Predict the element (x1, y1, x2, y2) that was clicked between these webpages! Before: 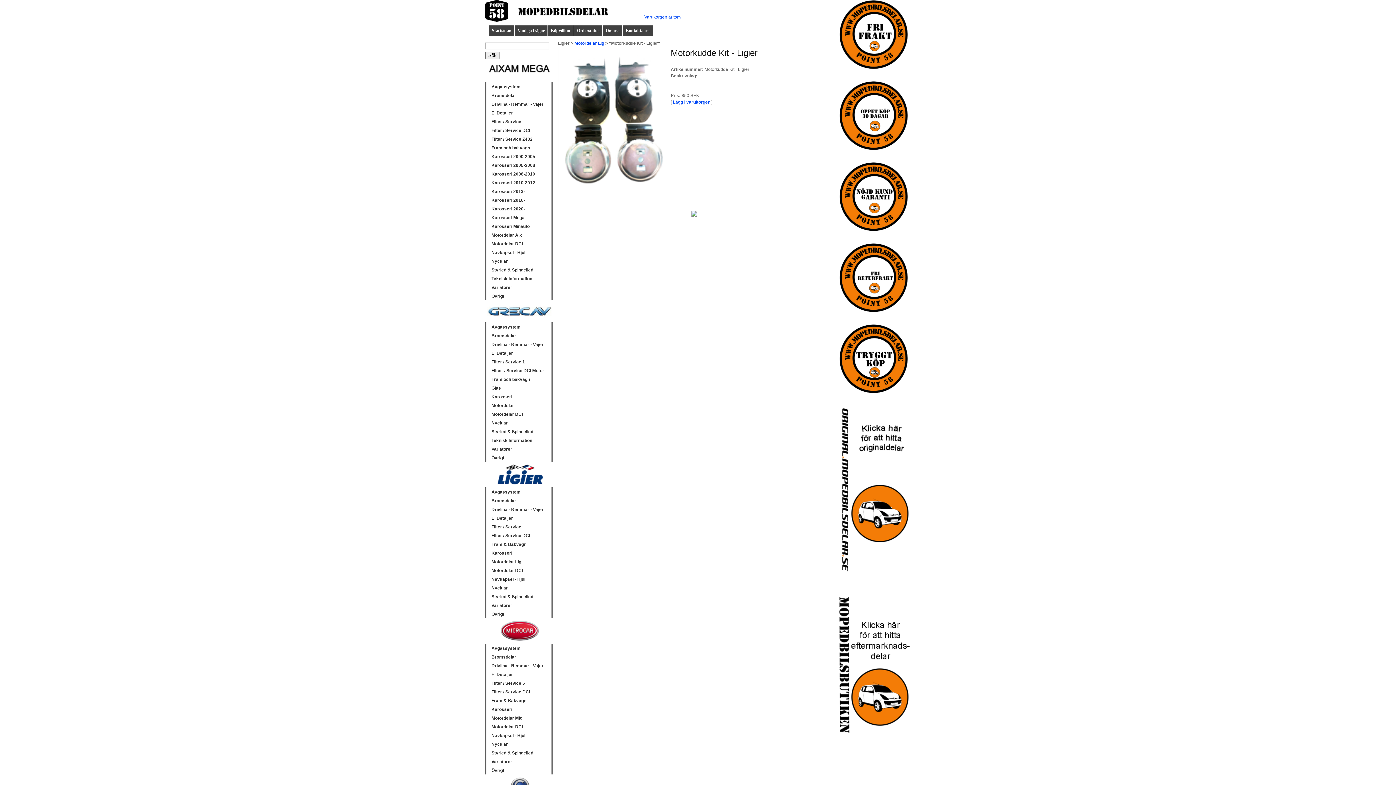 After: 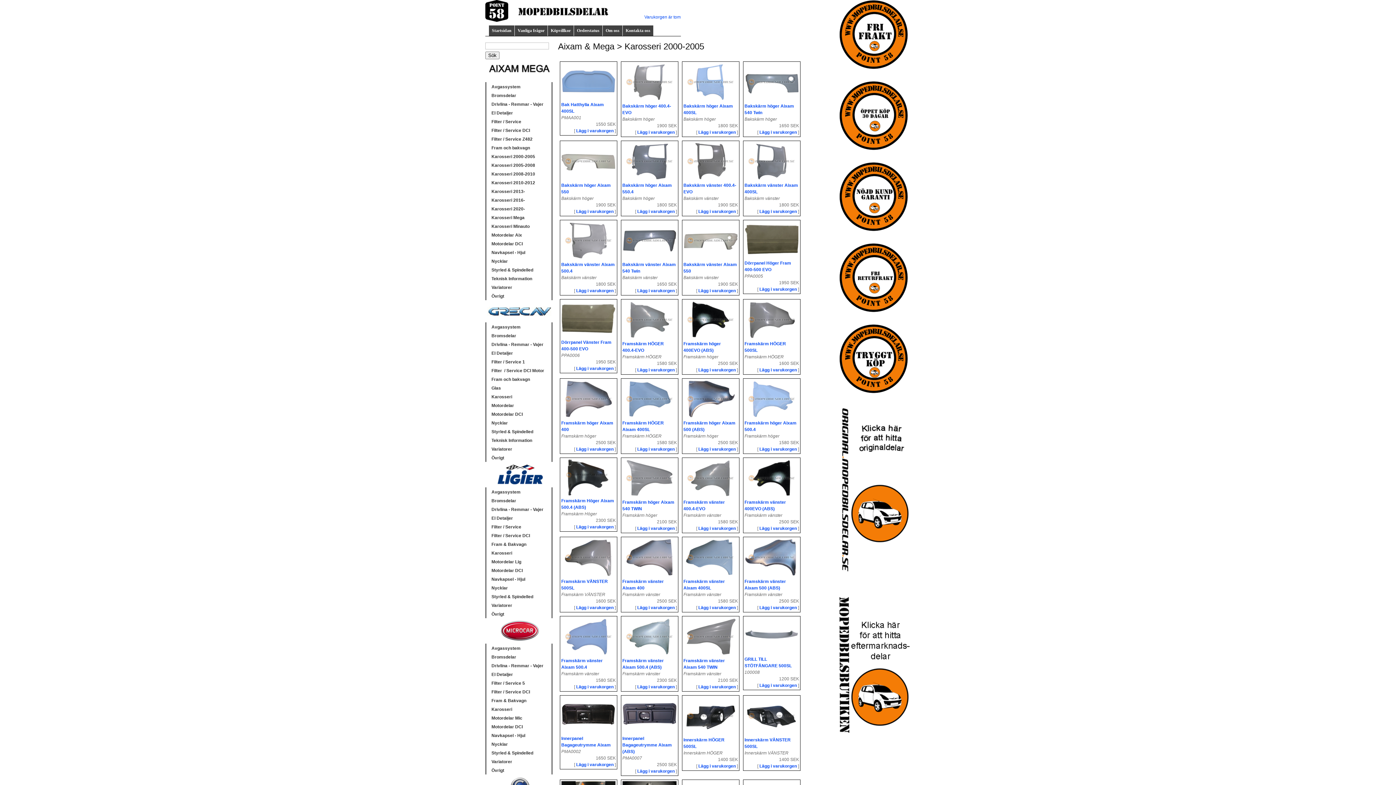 Action: label: Karosseri 2000-2005 bbox: (485, 152, 552, 160)